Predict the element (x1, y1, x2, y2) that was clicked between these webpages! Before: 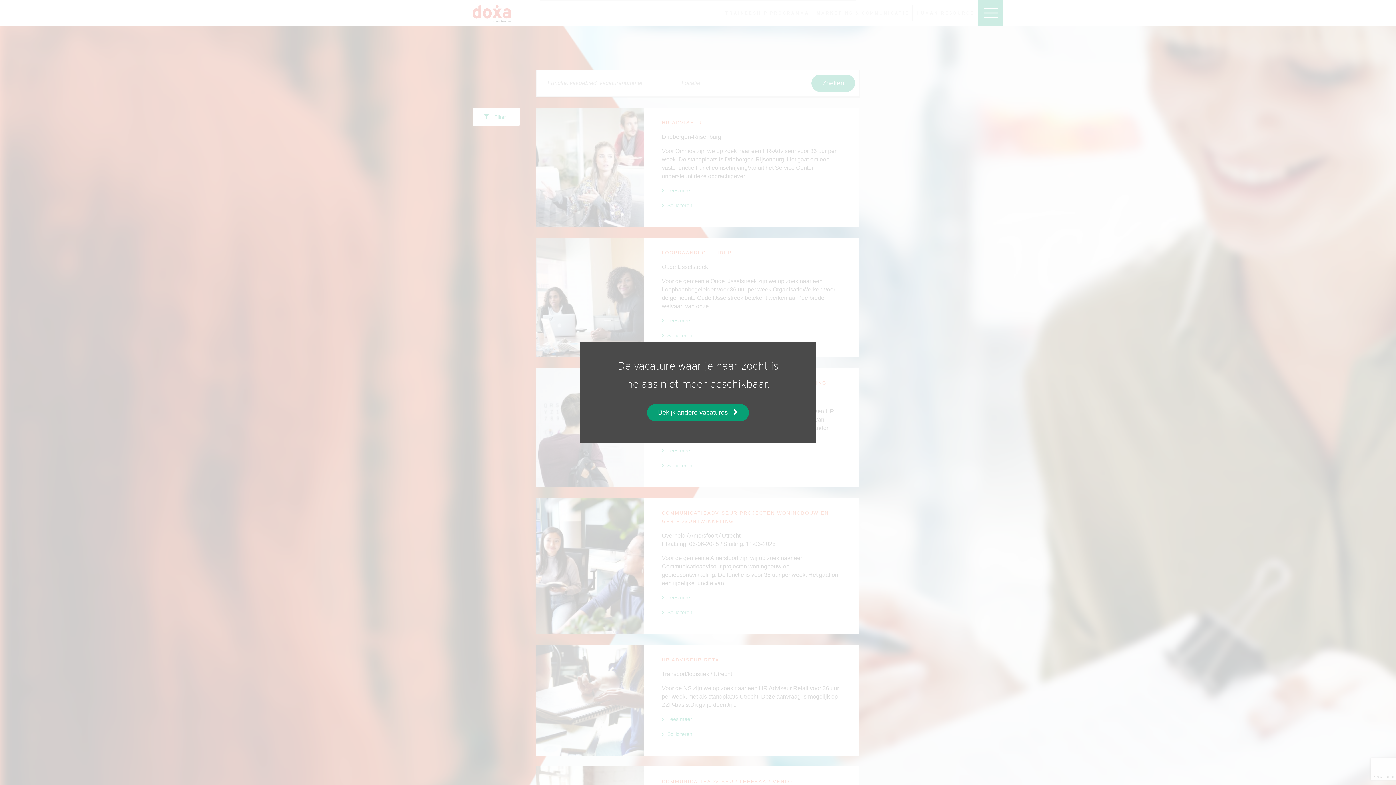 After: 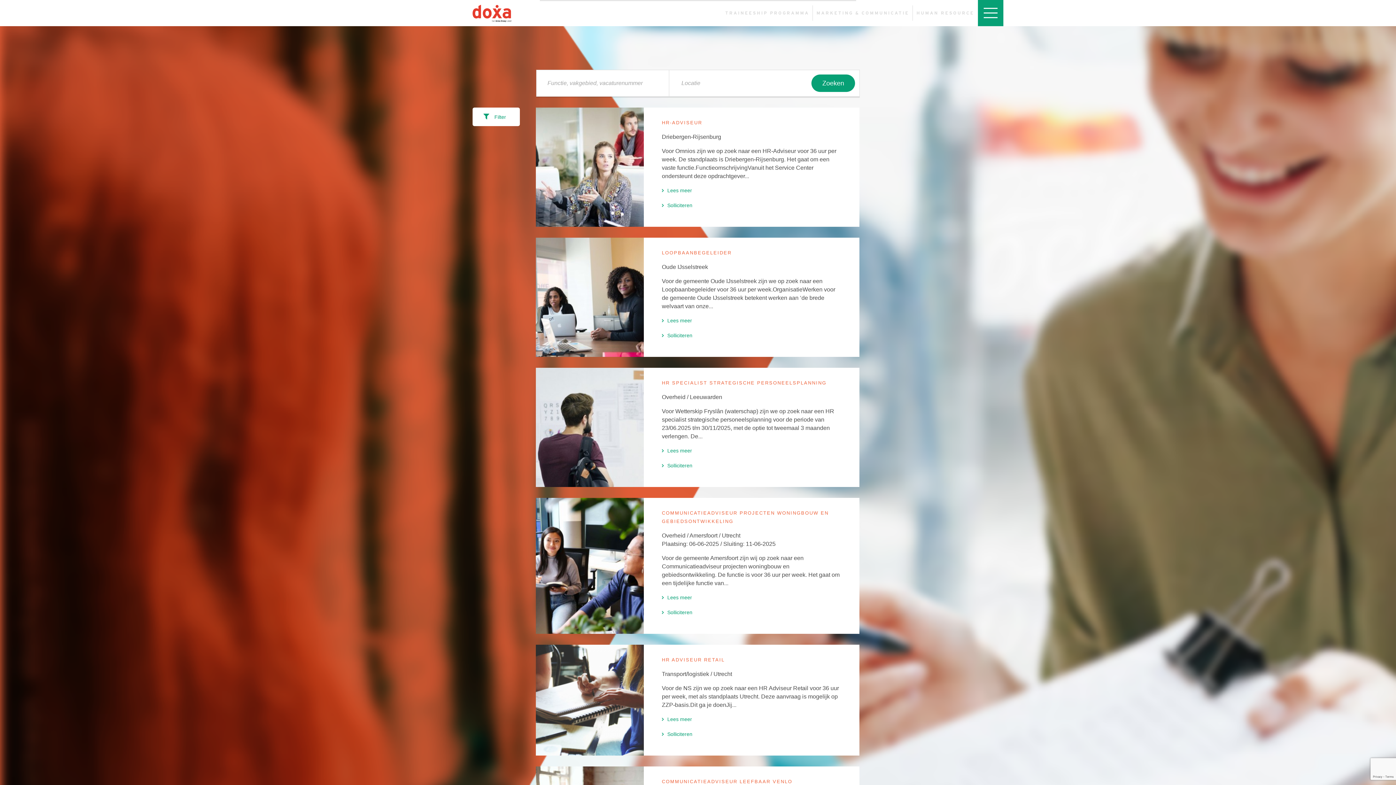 Action: bbox: (647, 404, 749, 421) label: Bekijk andere vacatures 